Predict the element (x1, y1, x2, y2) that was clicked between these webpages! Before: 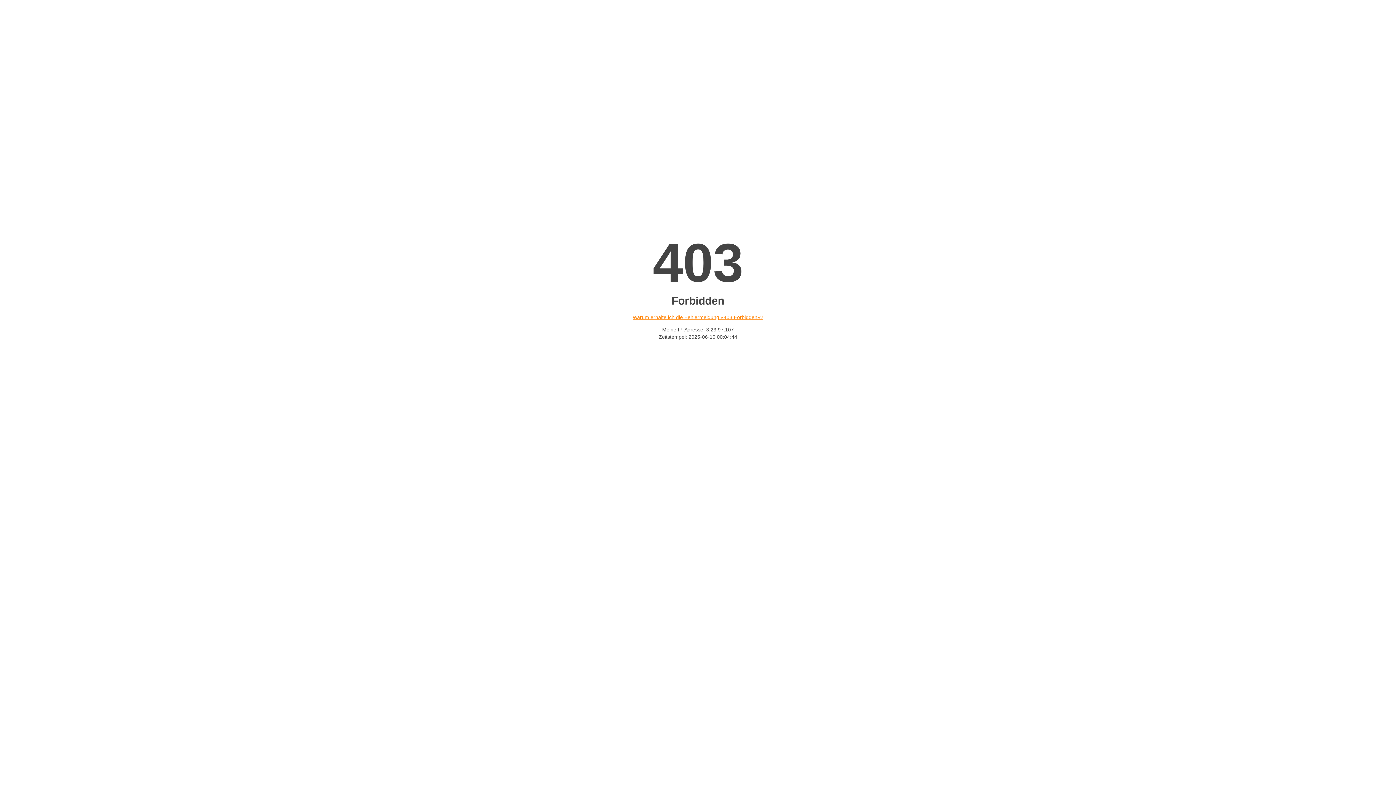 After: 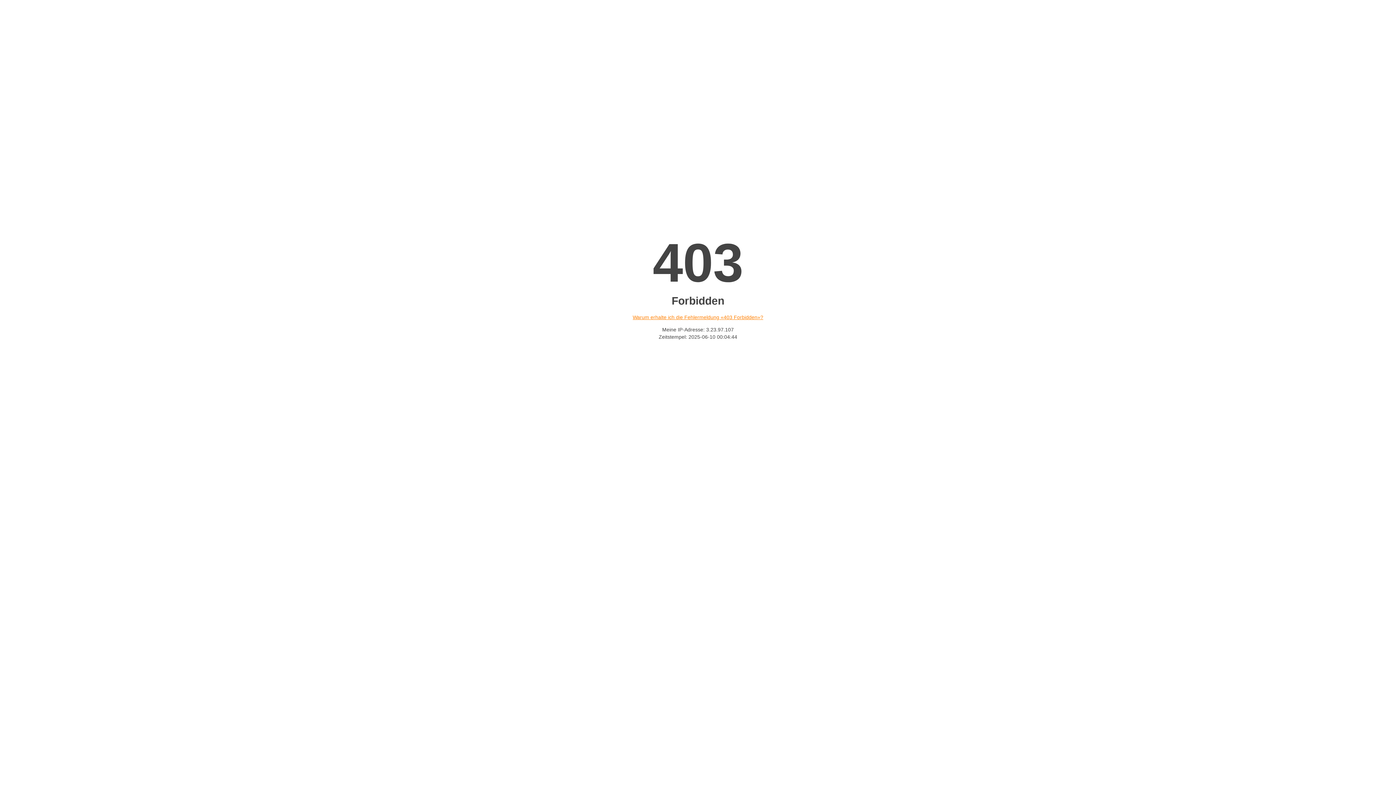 Action: bbox: (632, 314, 763, 320) label: Warum erhalte ich die Fehlermeldung «403 Forbidden»?